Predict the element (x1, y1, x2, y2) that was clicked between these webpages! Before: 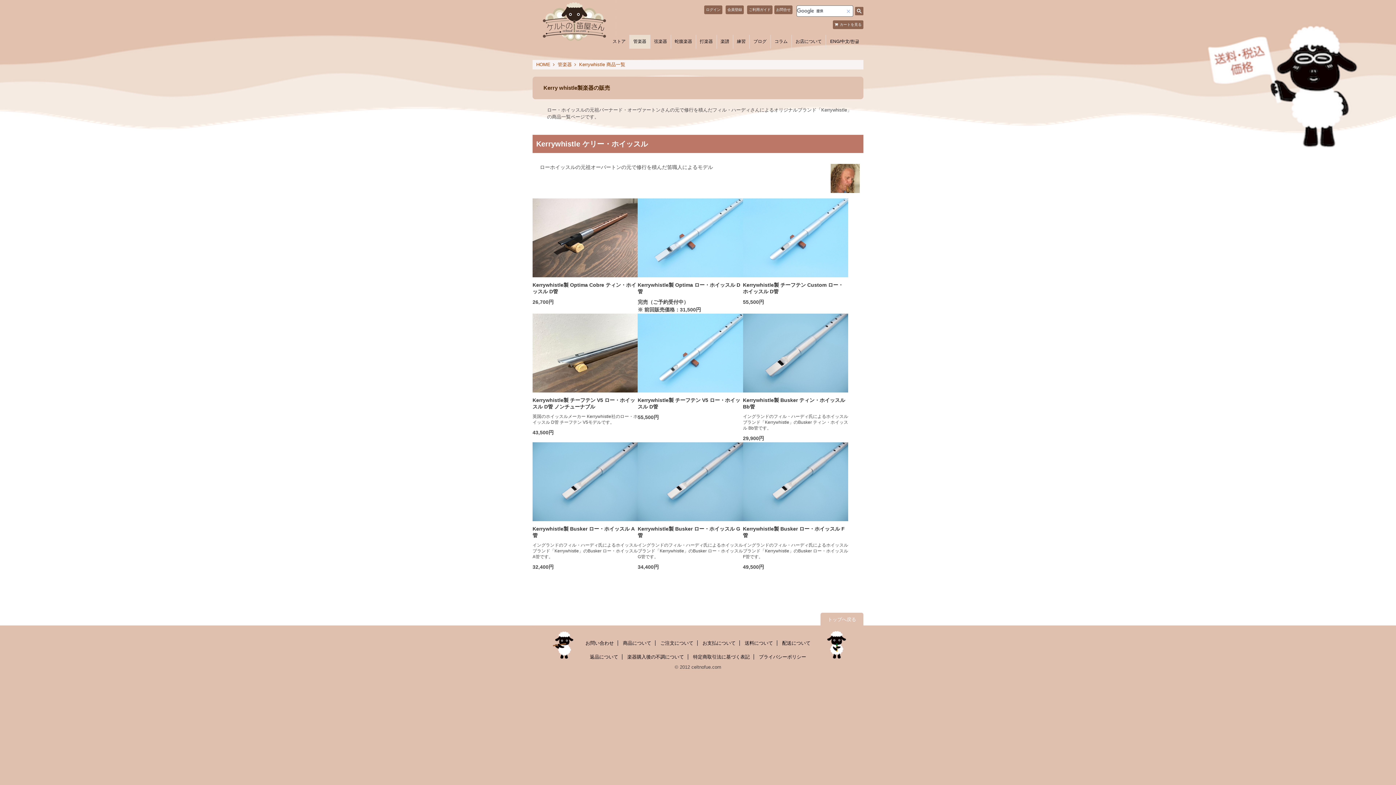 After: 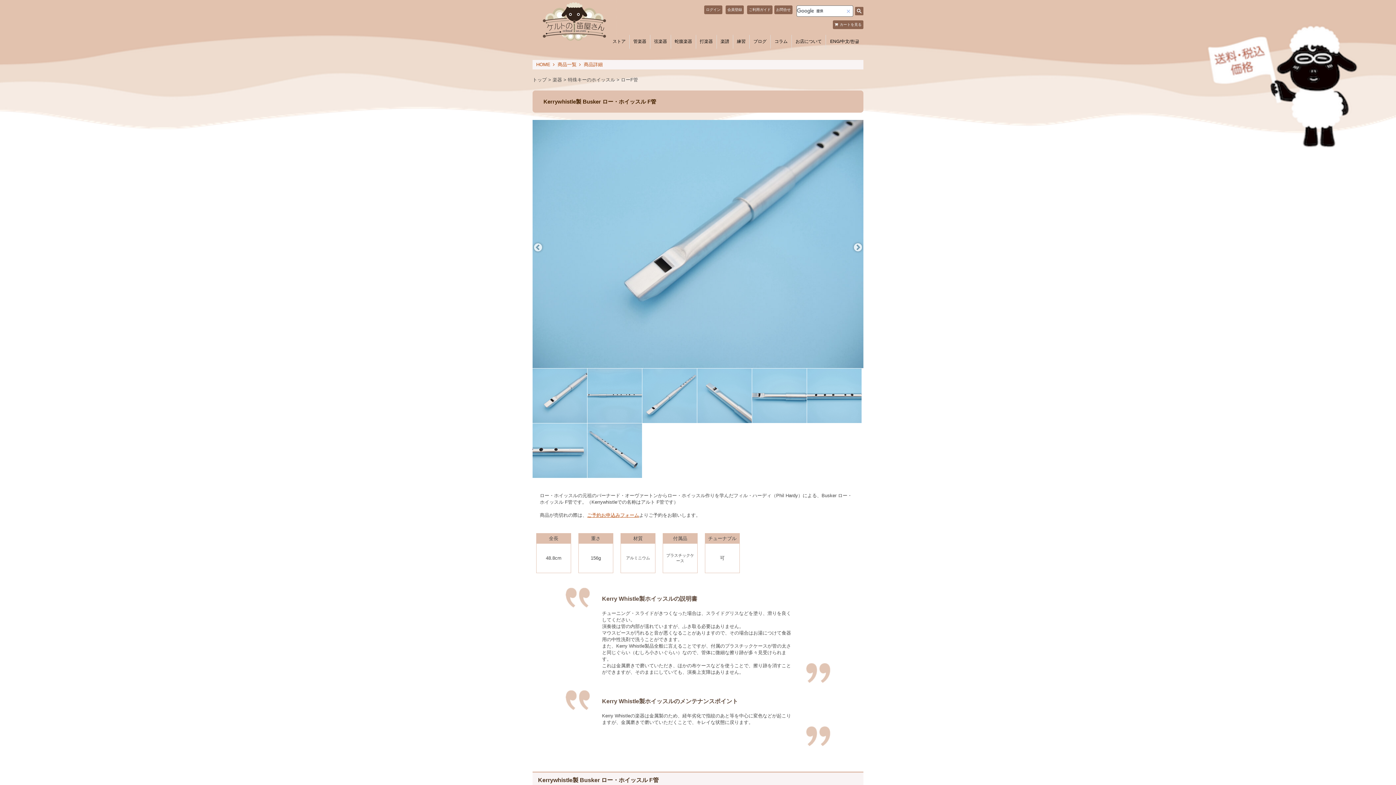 Action: bbox: (743, 442, 848, 522)